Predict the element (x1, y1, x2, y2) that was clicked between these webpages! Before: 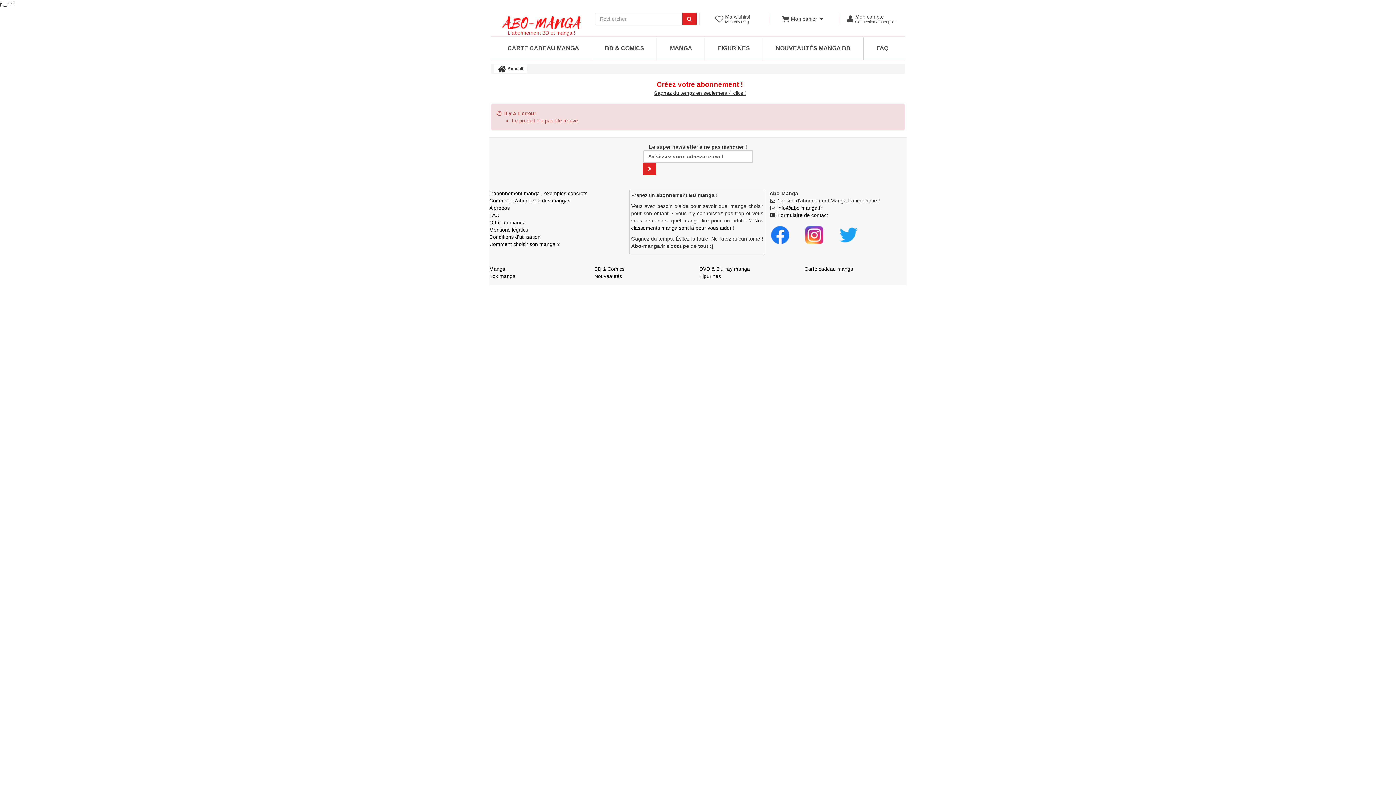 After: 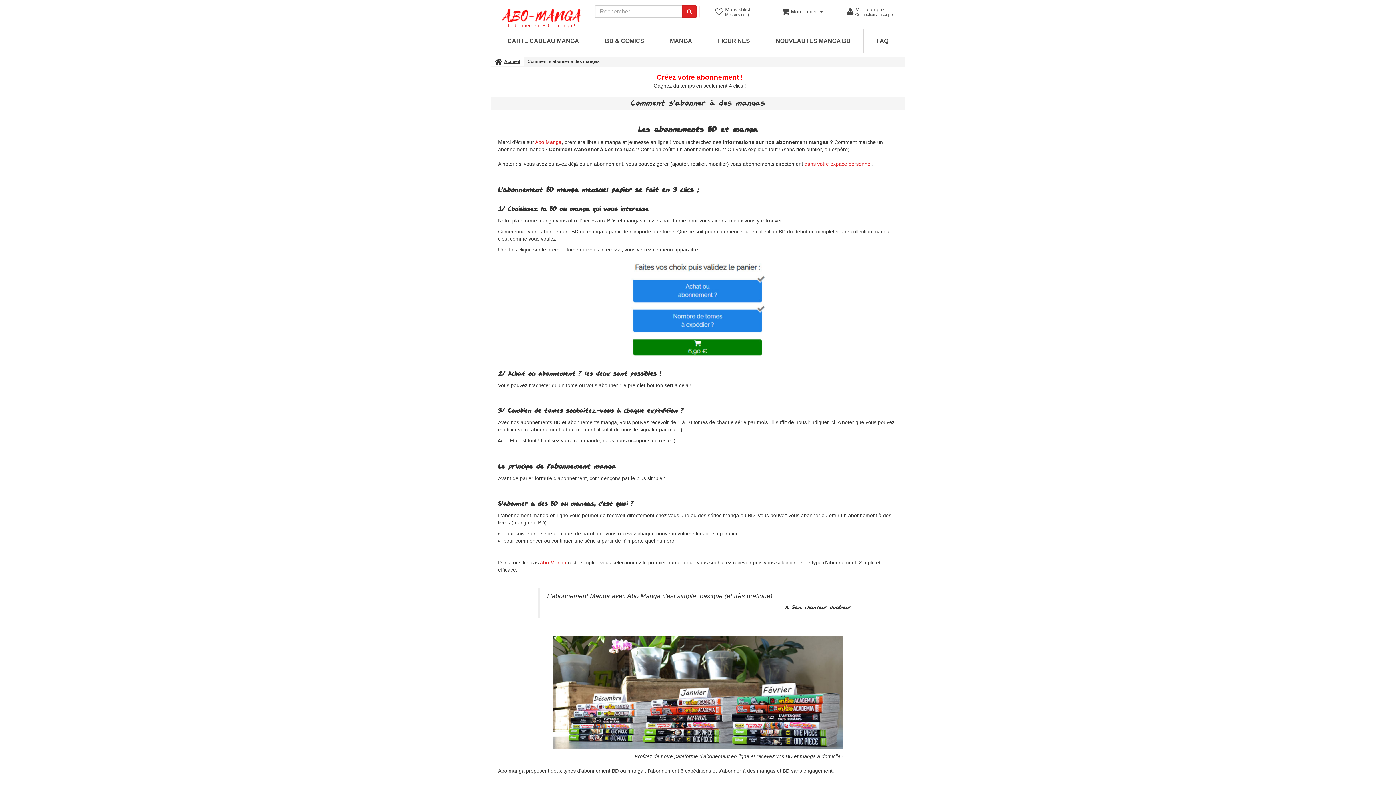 Action: label: Comment s'abonner à des mangas bbox: (489, 197, 570, 203)